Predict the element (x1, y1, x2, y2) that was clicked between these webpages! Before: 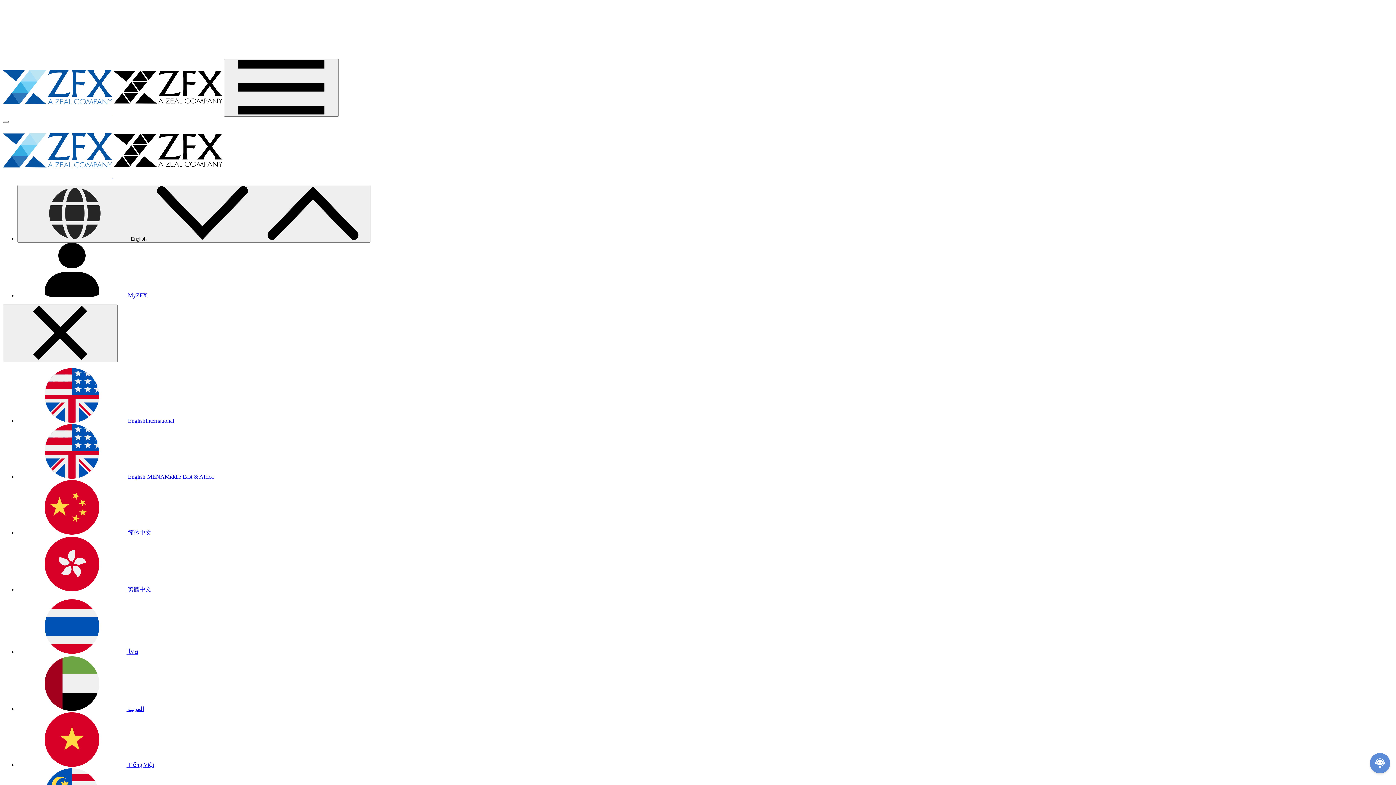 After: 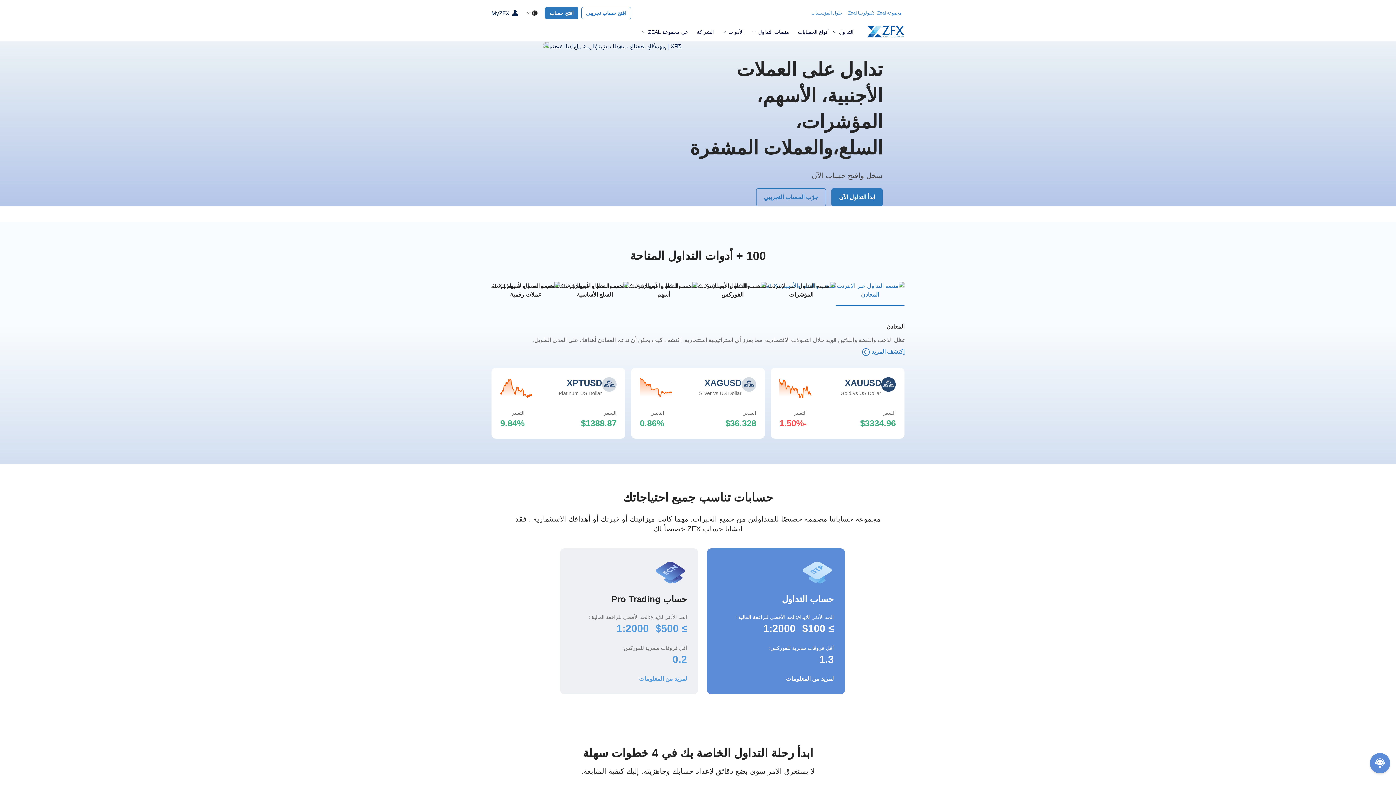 Action: bbox: (17, 706, 144, 712) label:  العربية